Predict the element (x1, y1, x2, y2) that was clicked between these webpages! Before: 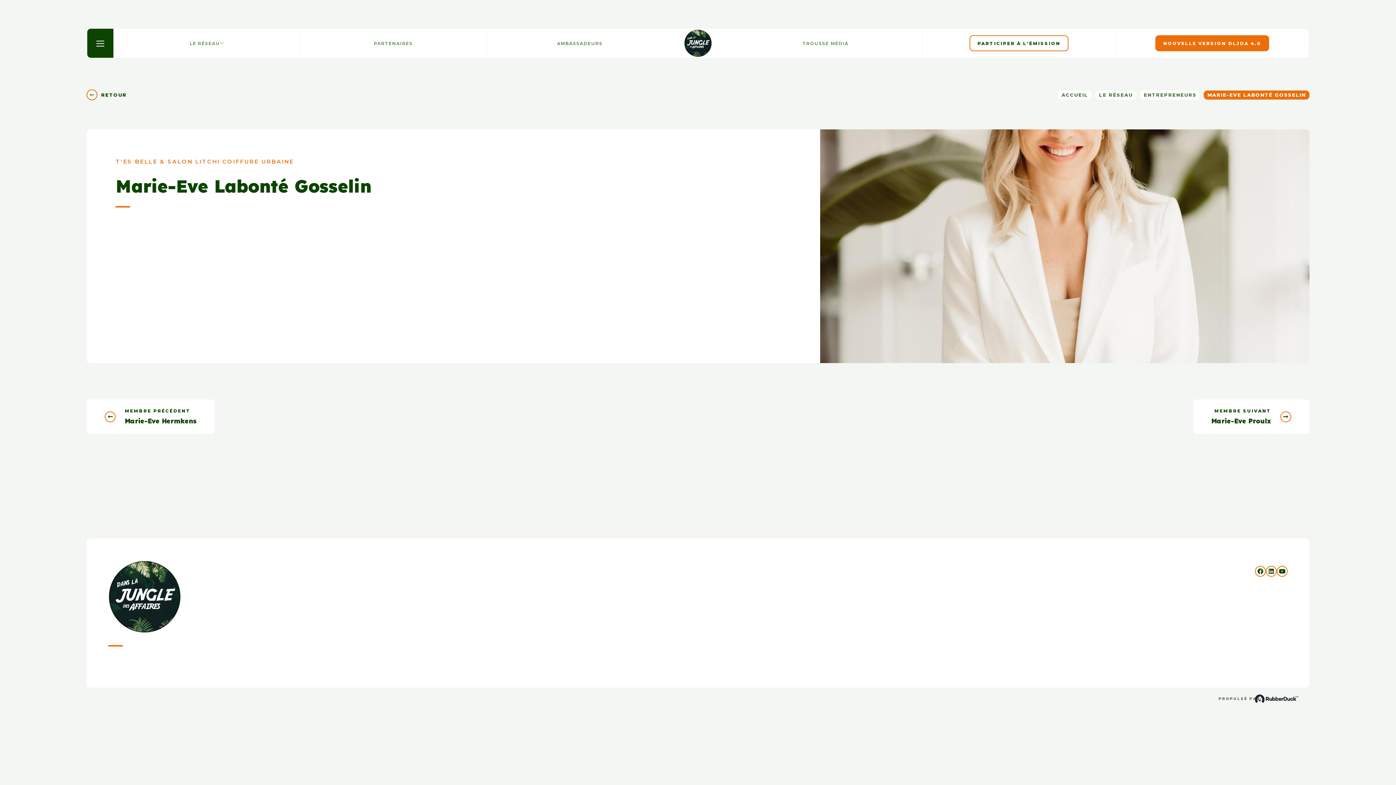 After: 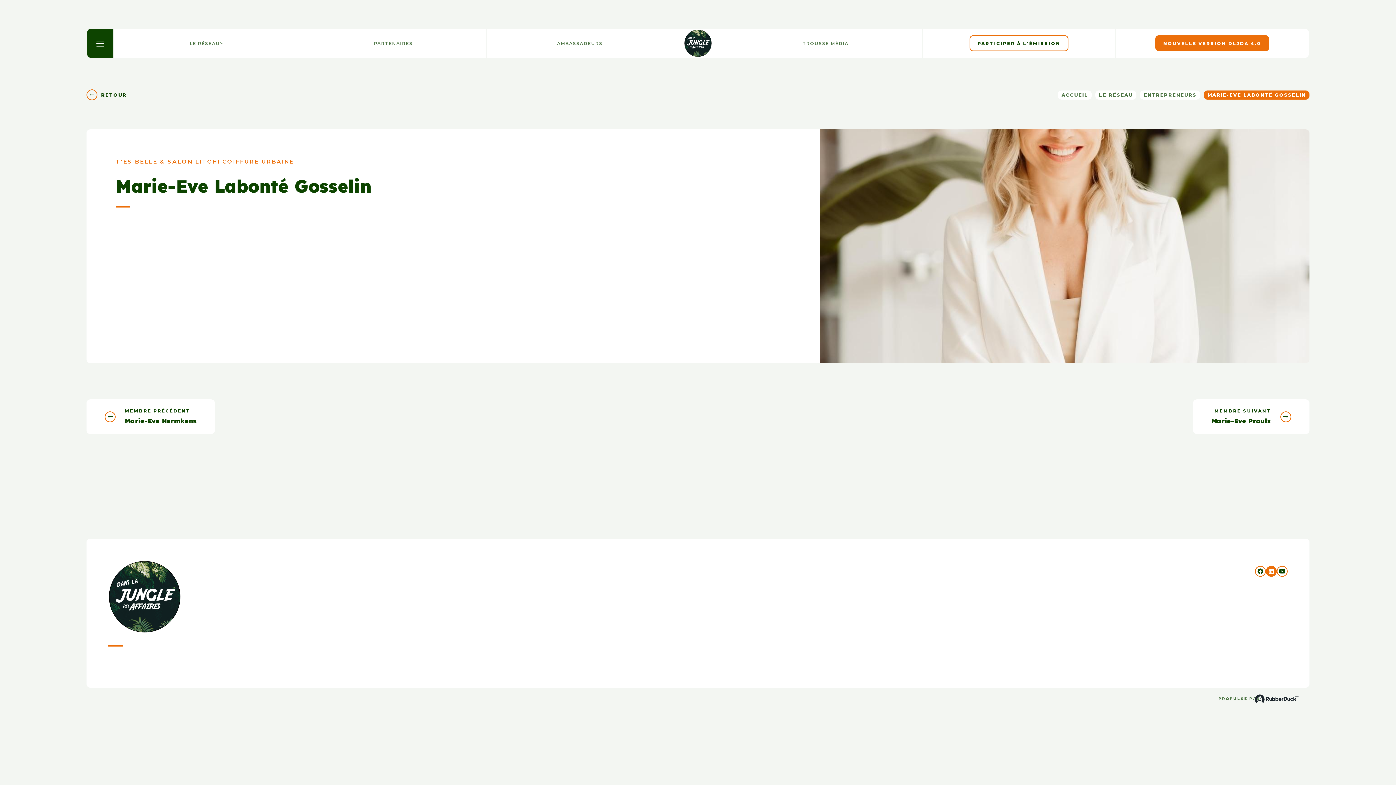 Action: bbox: (1266, 566, 1277, 577)